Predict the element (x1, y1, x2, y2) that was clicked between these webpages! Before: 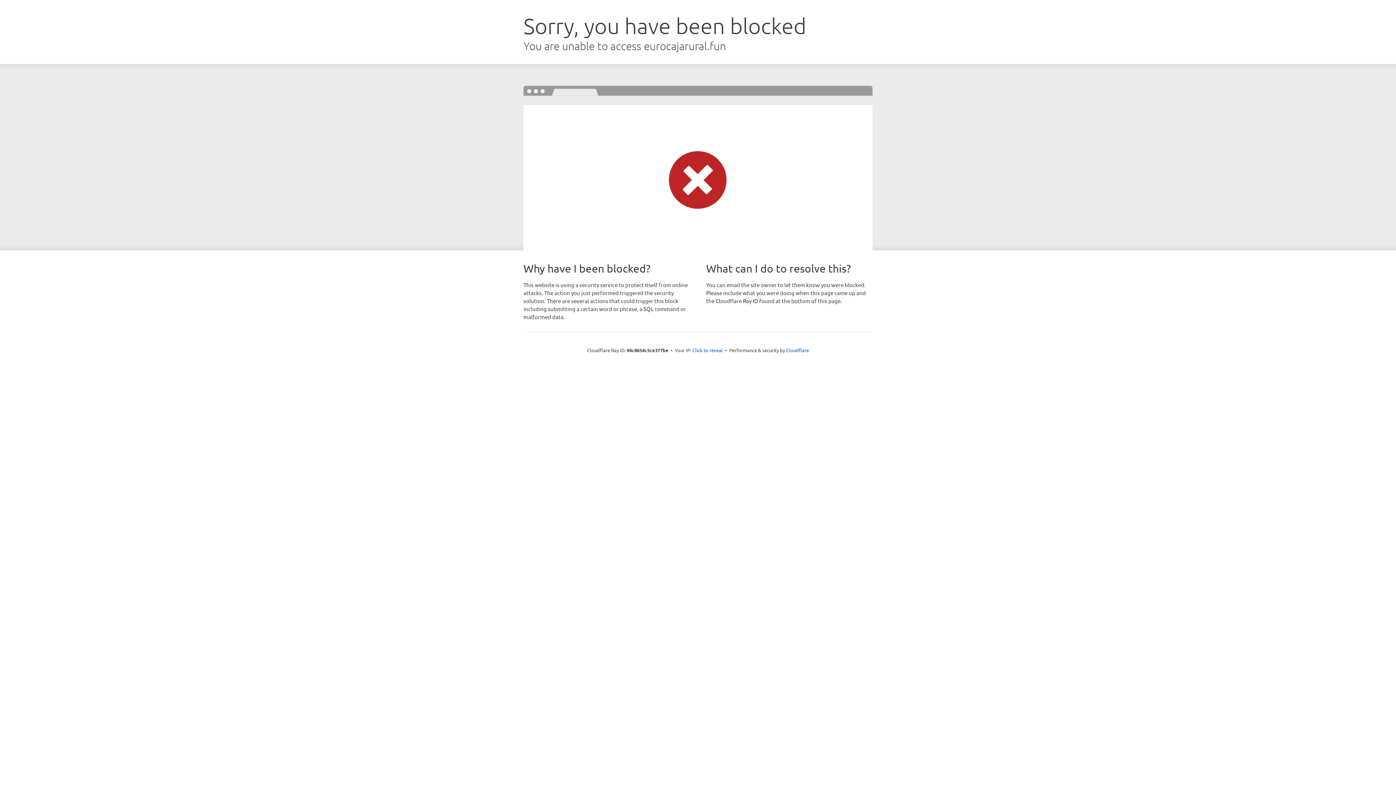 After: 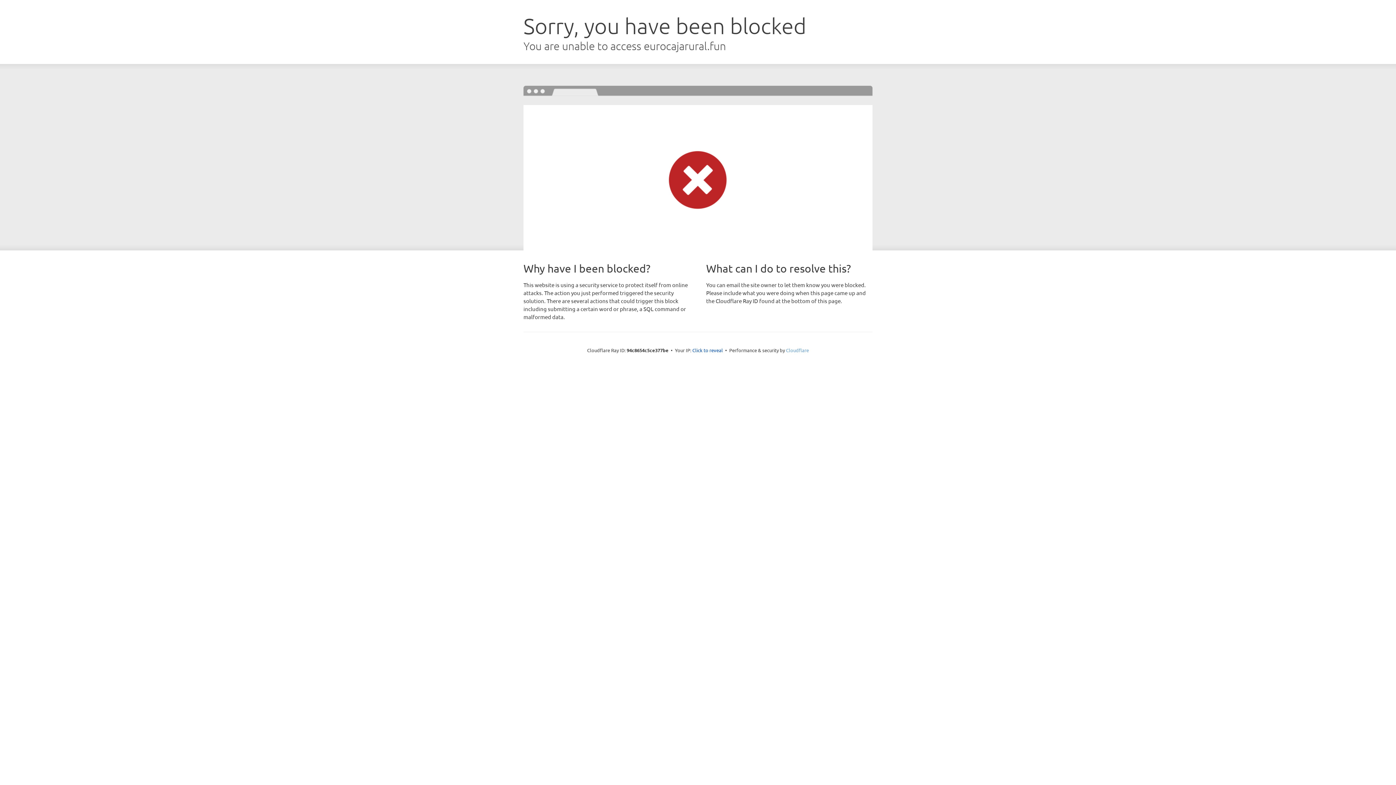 Action: bbox: (786, 347, 809, 353) label: Cloudflare